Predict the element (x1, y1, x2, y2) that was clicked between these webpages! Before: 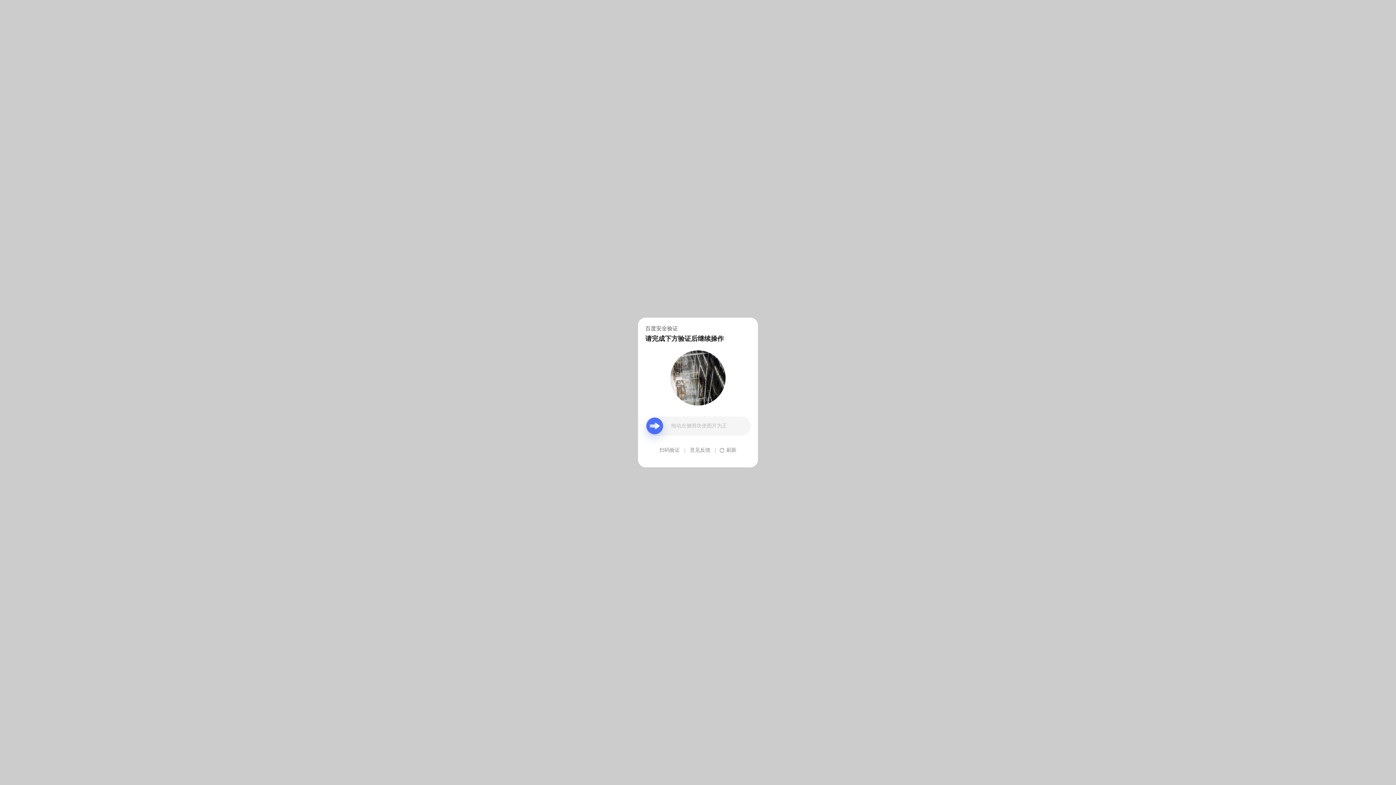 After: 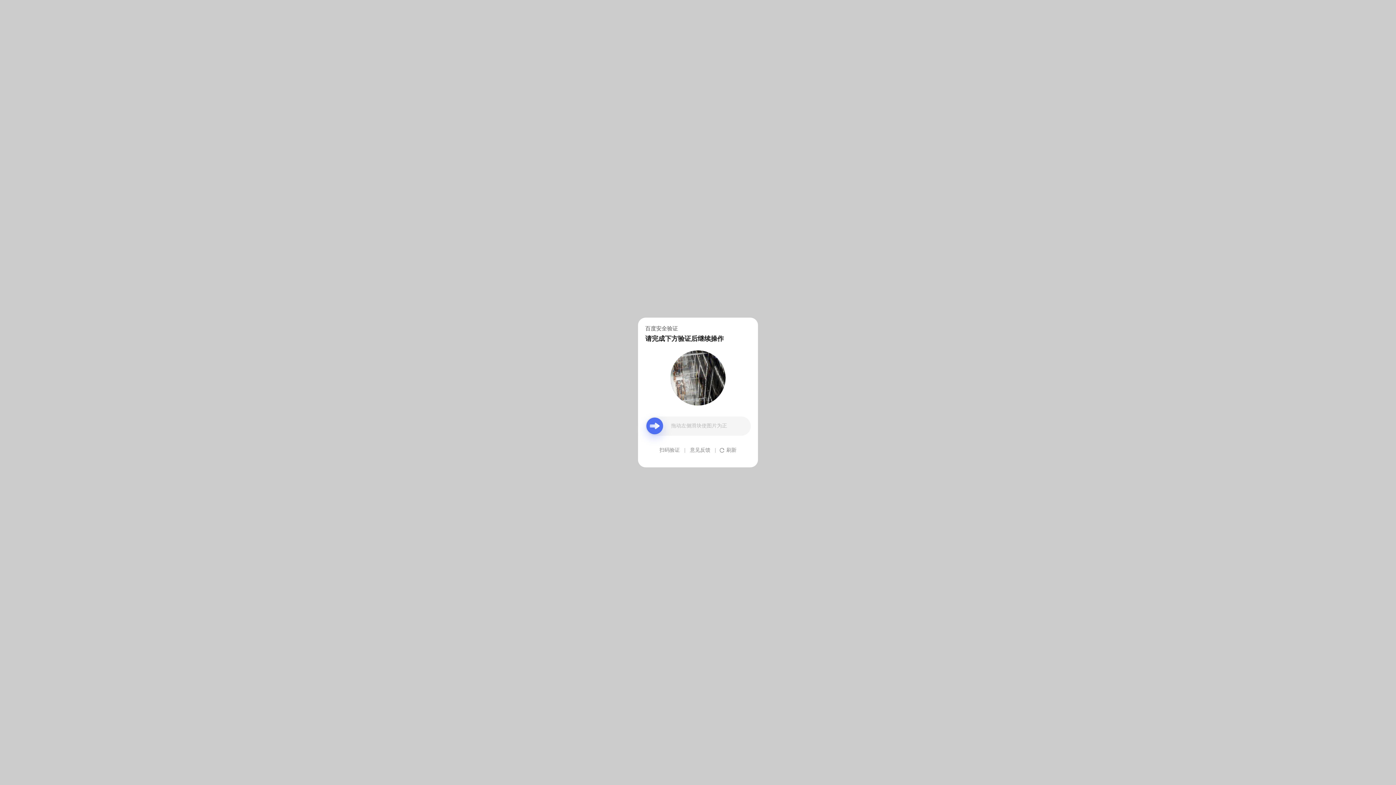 Action: label: 意见反馈 bbox: (690, 439, 710, 461)